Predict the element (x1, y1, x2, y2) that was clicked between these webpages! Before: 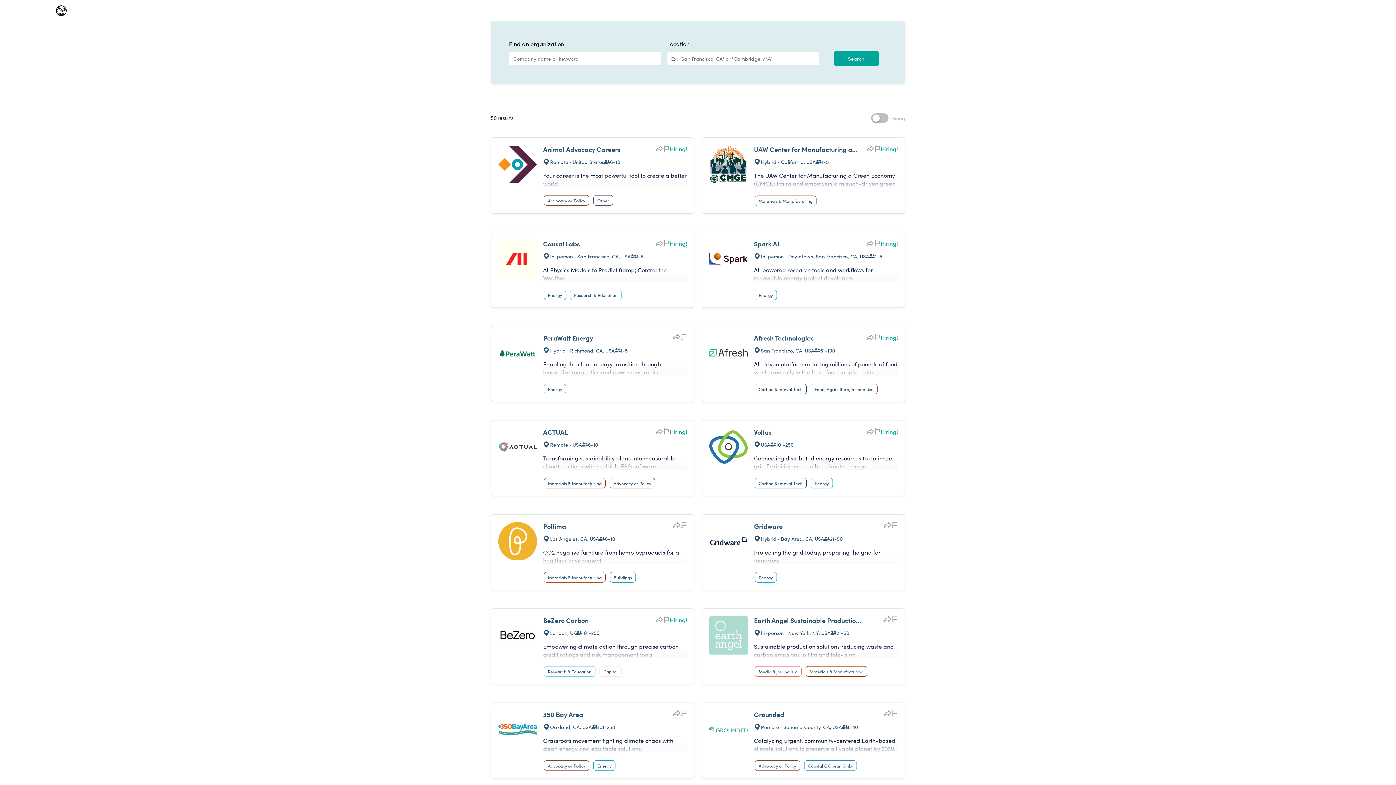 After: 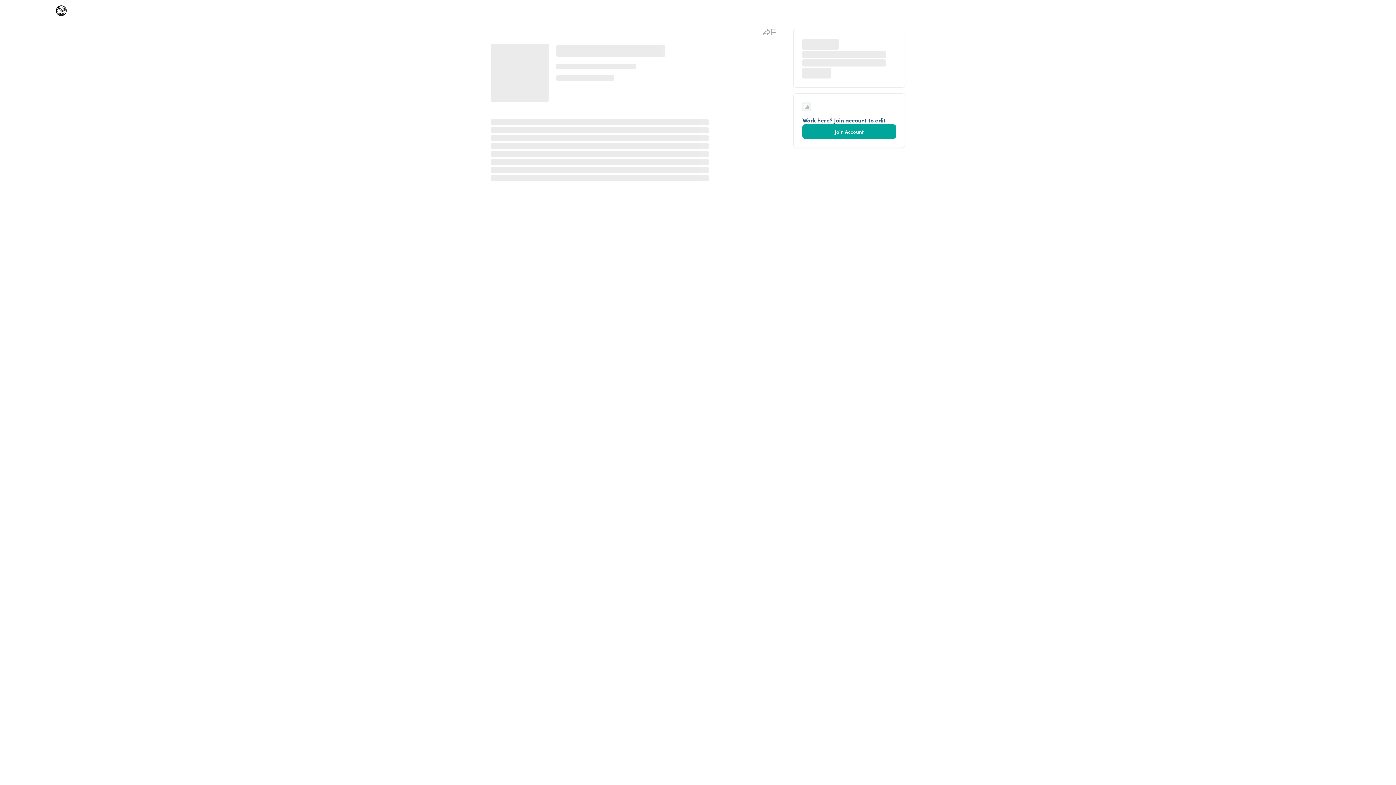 Action: bbox: (874, 428, 880, 434)